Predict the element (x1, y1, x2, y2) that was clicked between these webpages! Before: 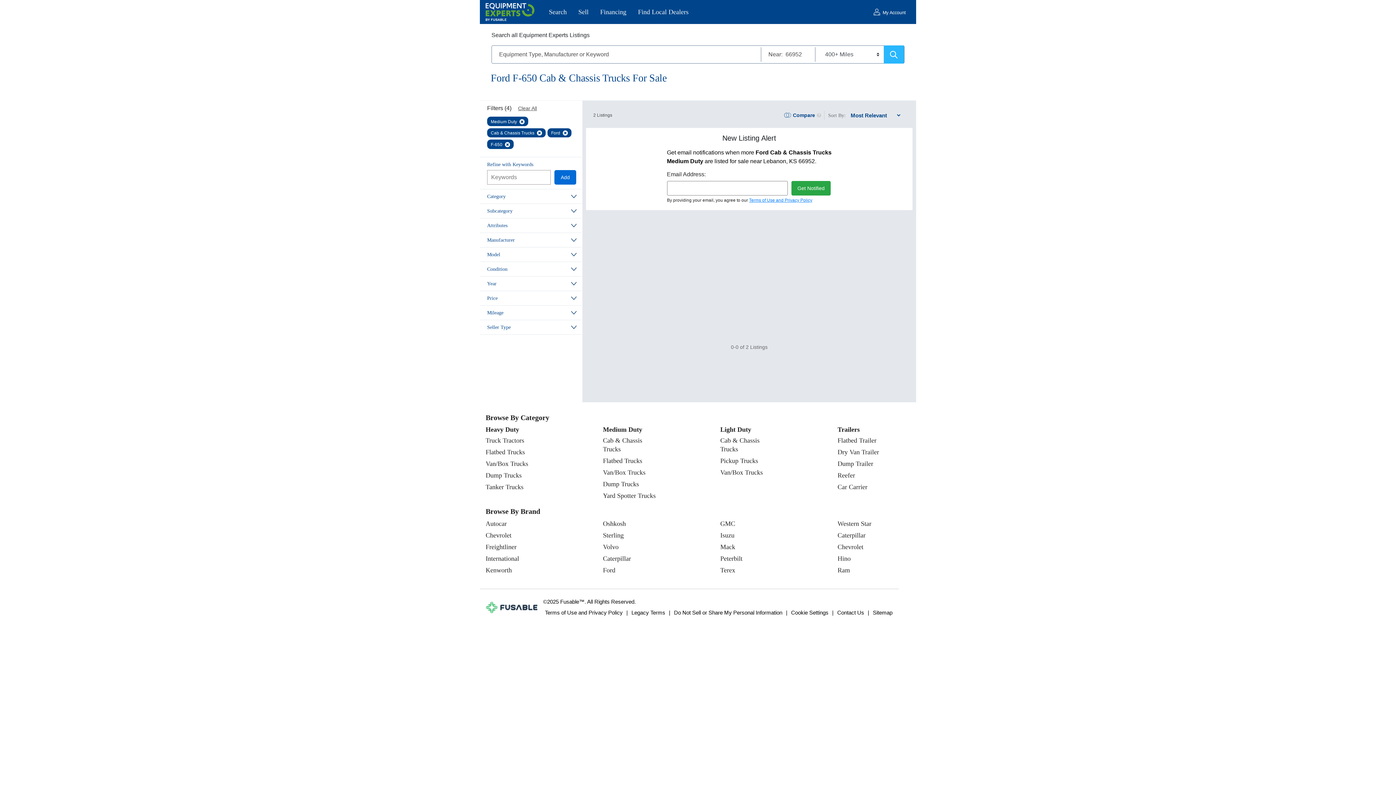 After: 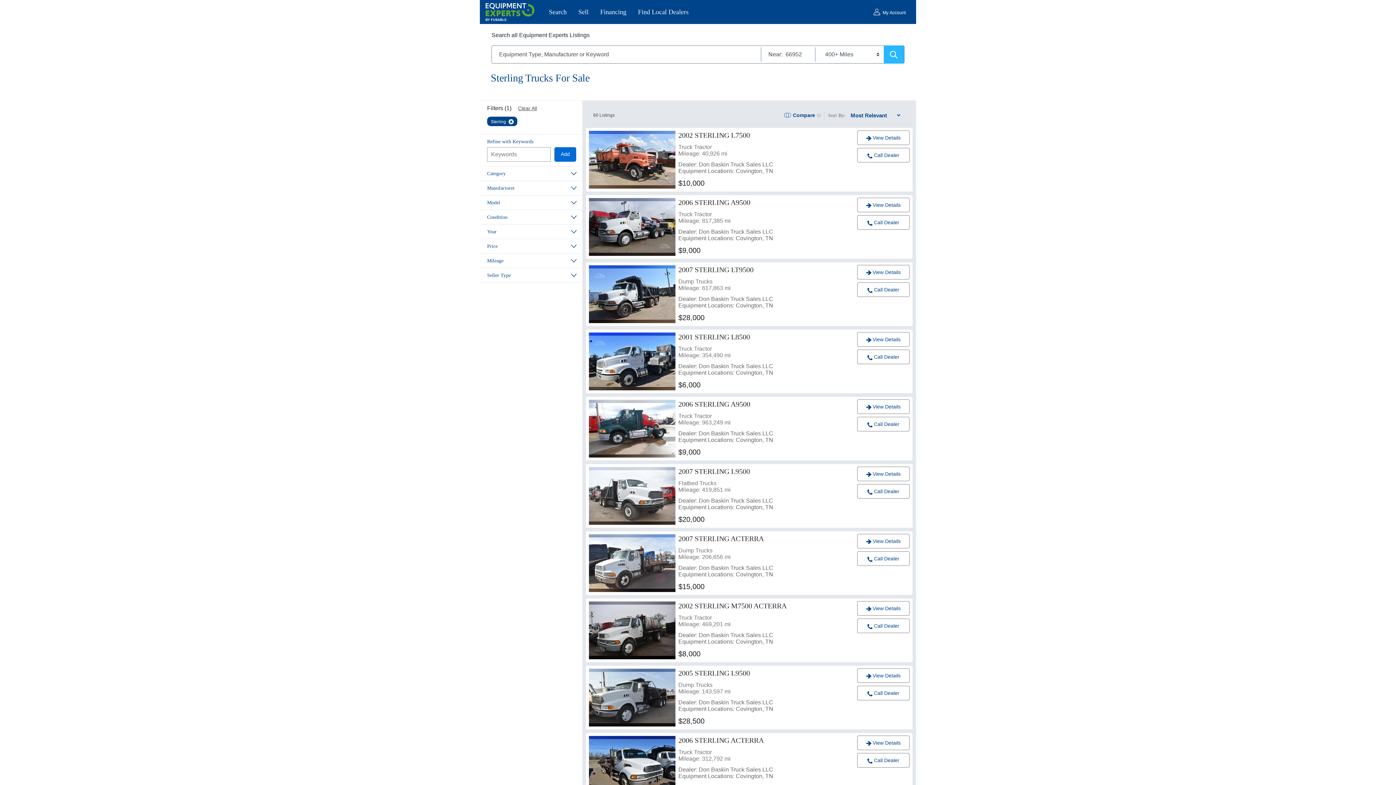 Action: label: Sterling bbox: (603, 532, 623, 539)